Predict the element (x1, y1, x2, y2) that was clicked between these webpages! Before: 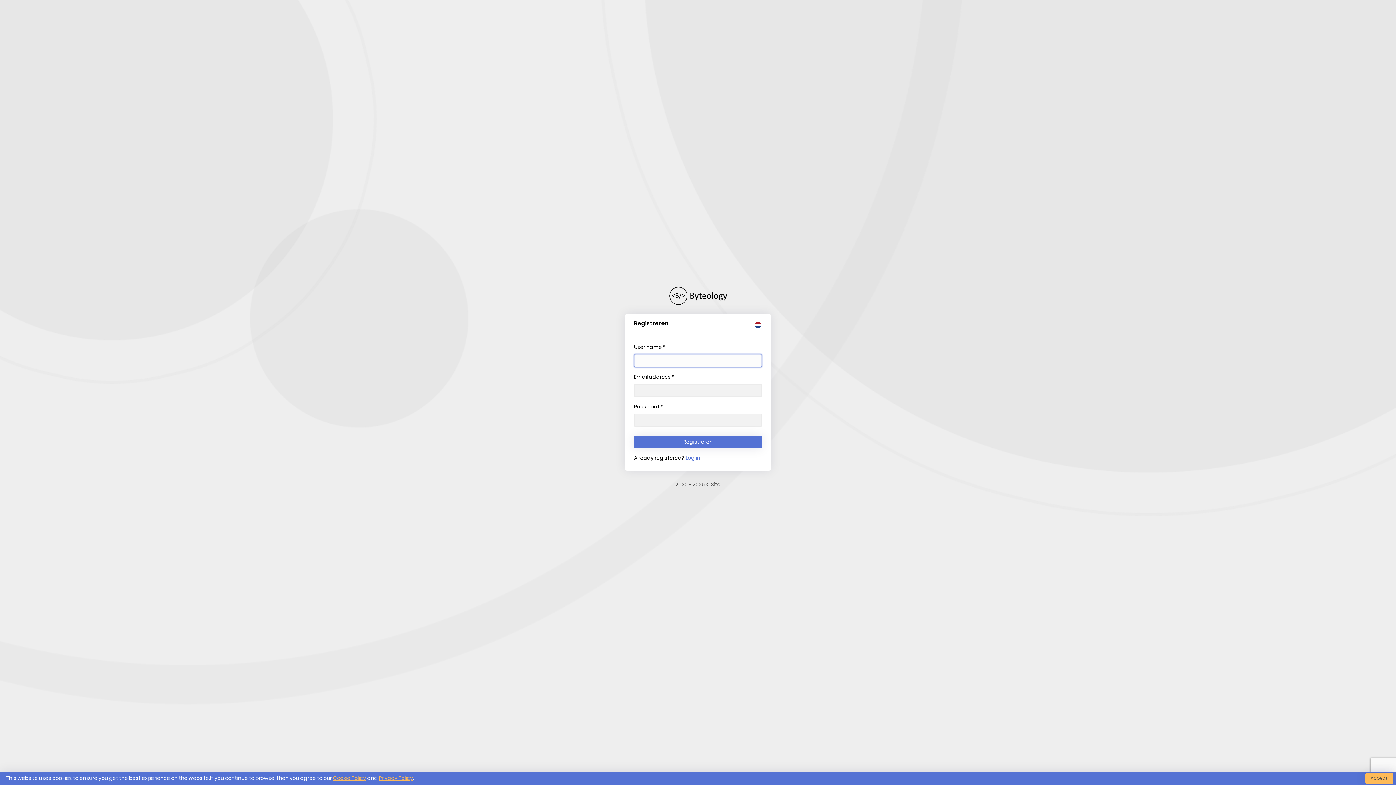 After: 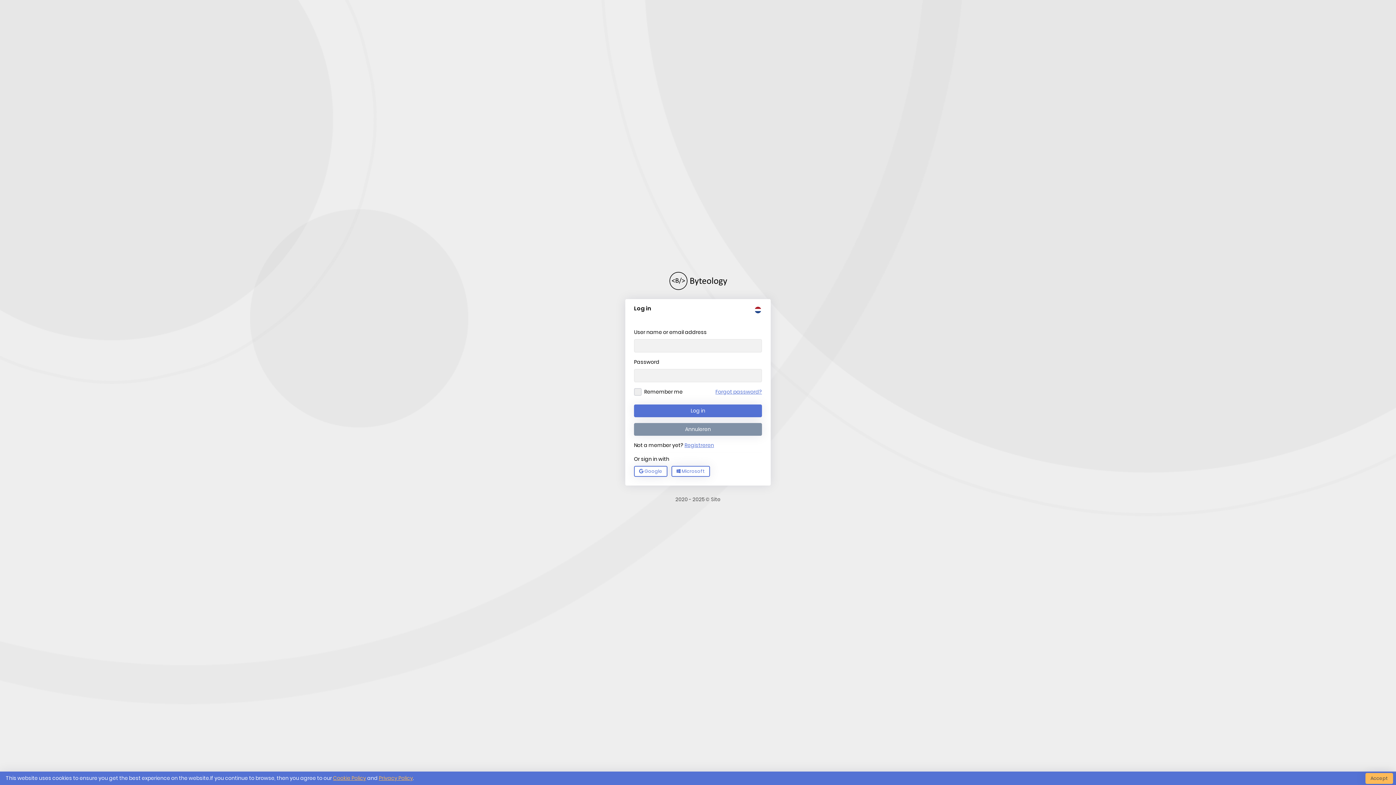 Action: bbox: (685, 454, 700, 461) label: Log in